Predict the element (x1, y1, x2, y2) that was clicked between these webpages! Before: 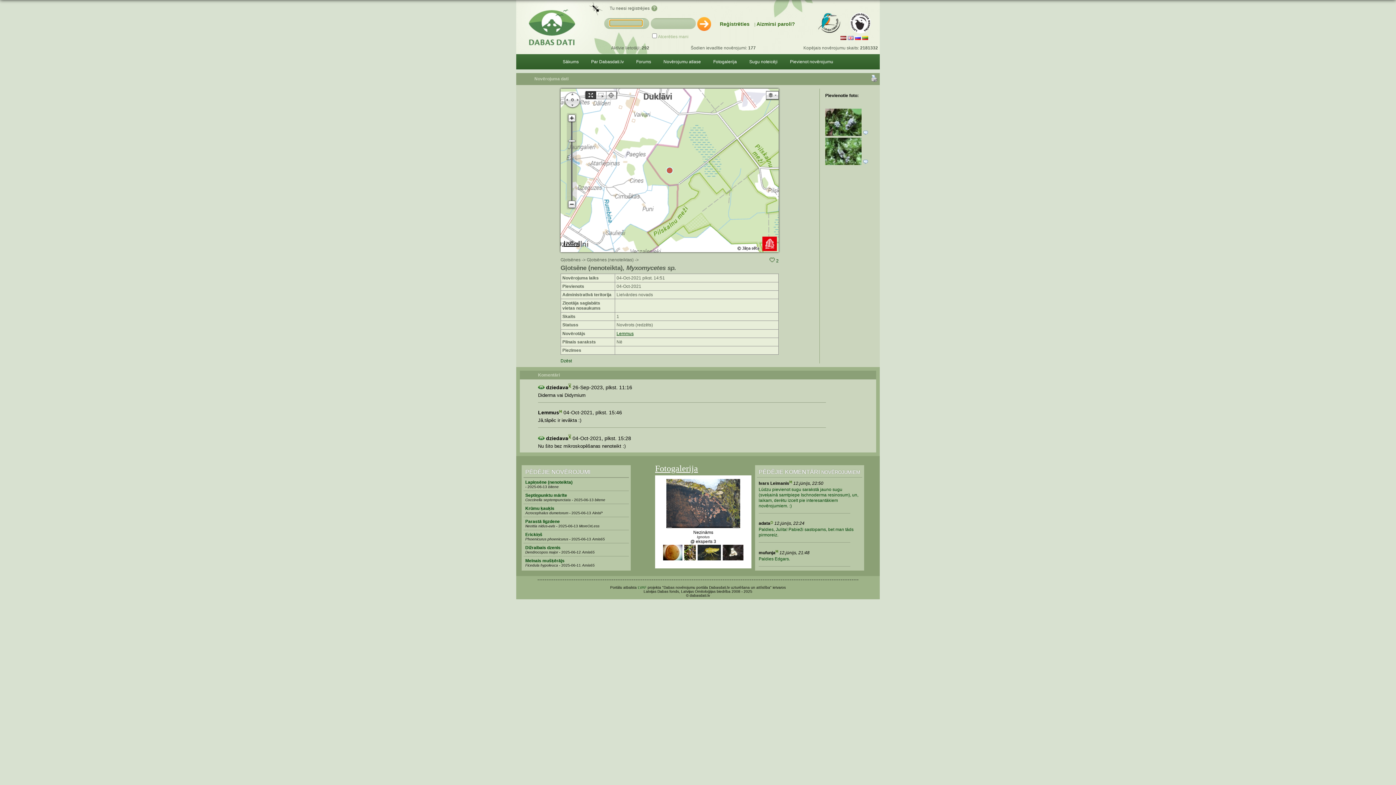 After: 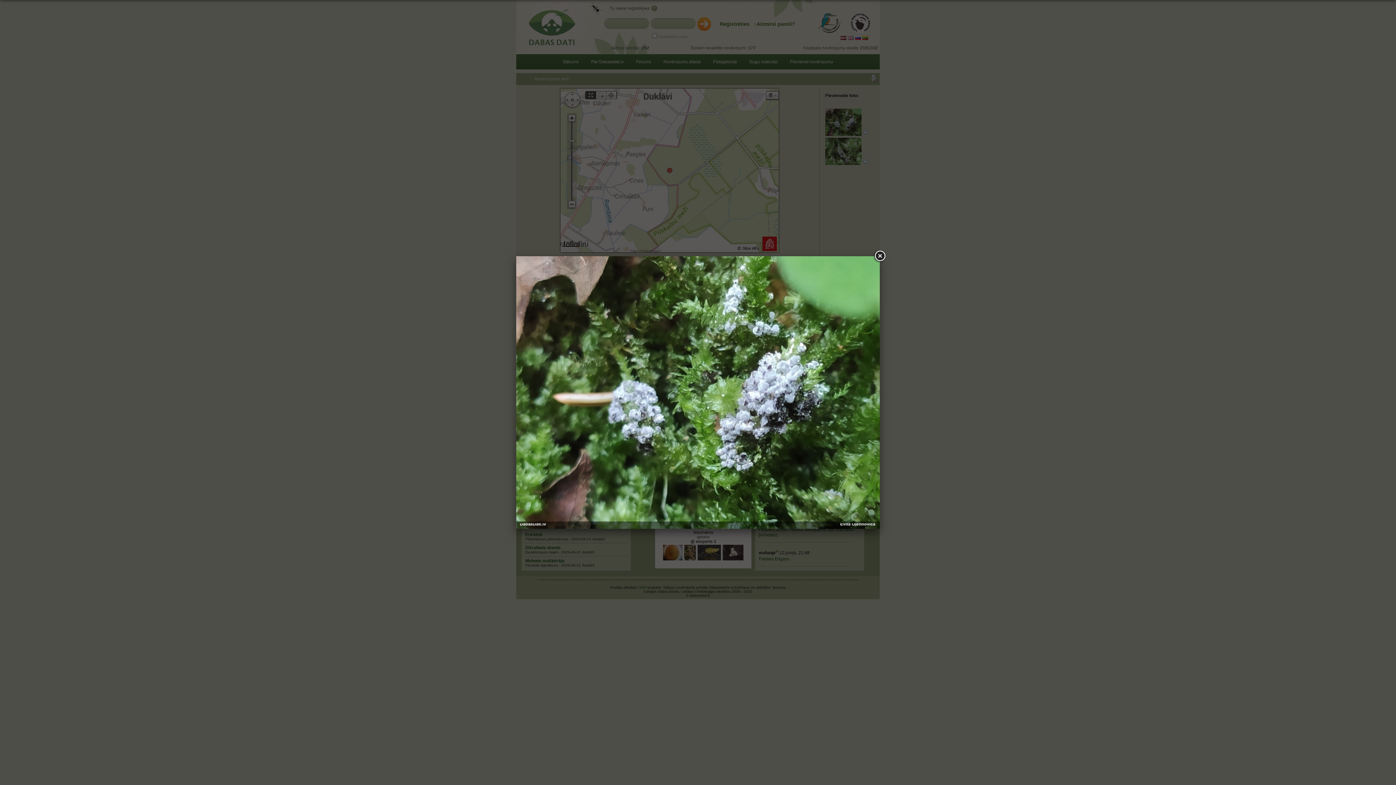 Action: bbox: (825, 132, 861, 137)